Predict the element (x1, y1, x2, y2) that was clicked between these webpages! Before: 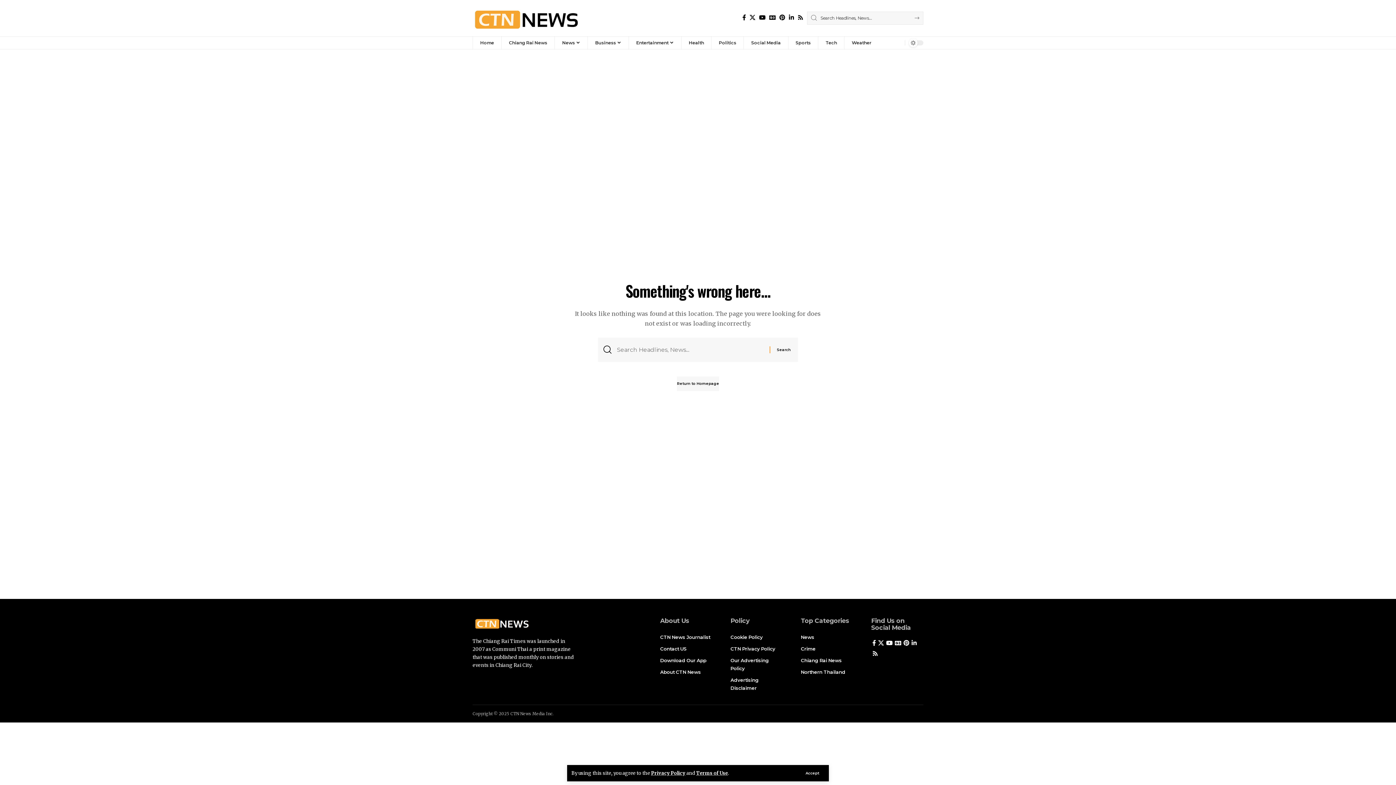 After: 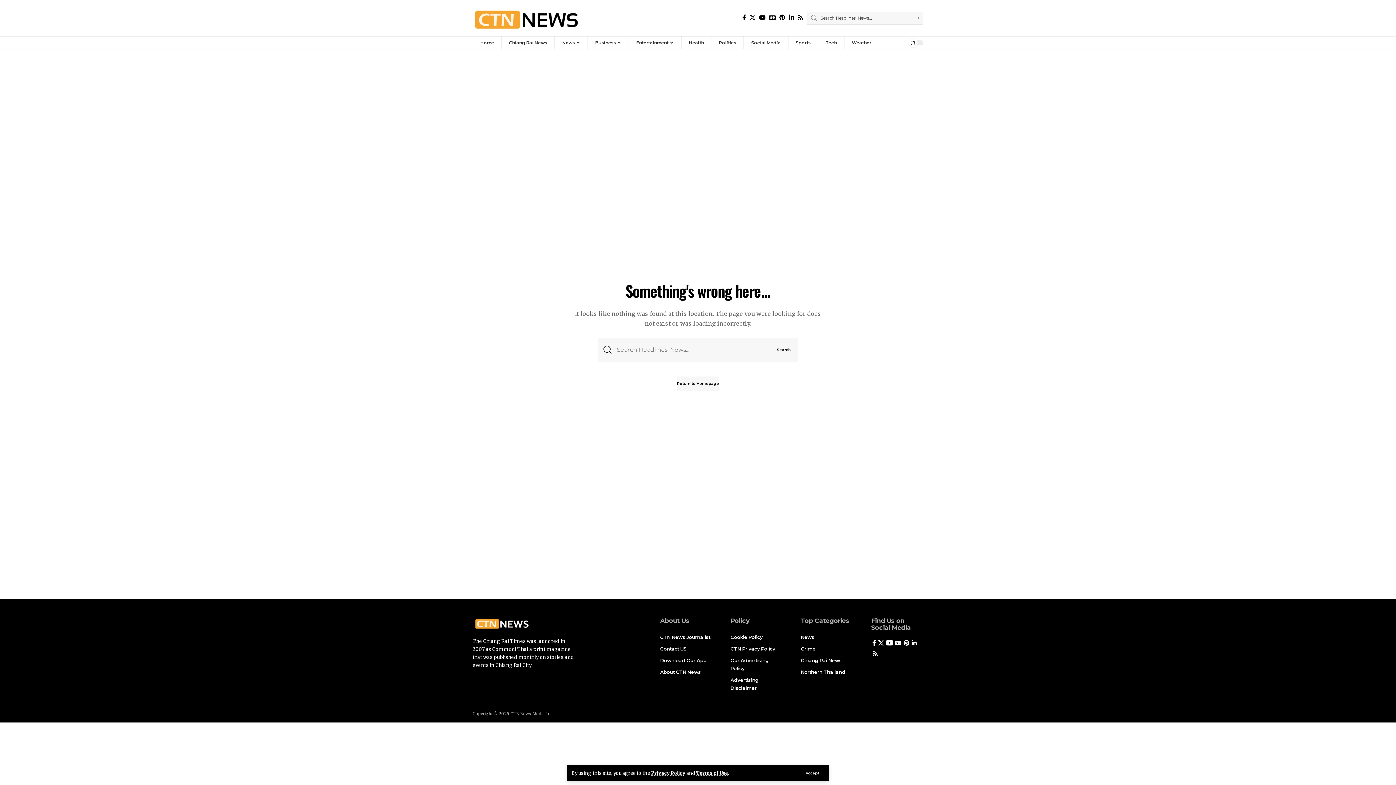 Action: bbox: (885, 638, 894, 649) label: YouTube